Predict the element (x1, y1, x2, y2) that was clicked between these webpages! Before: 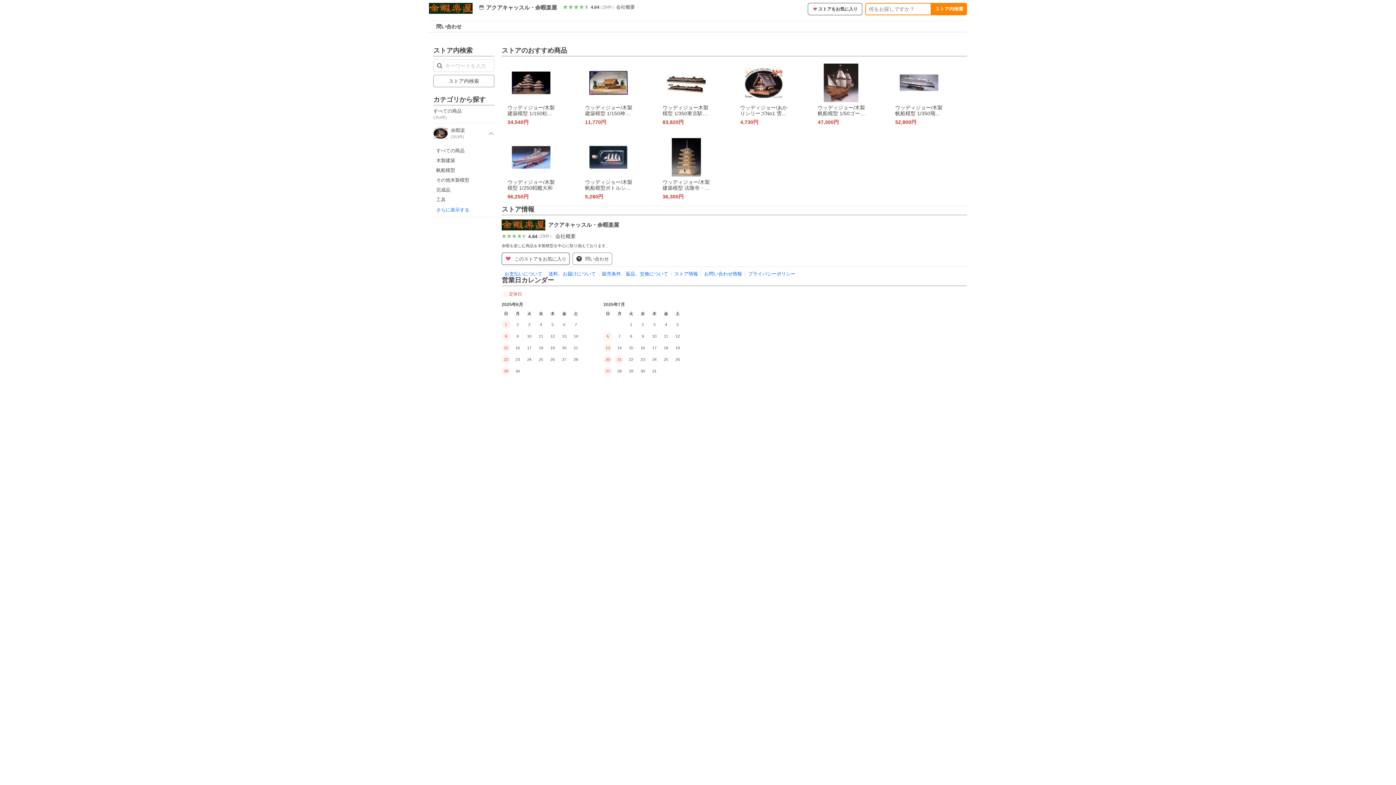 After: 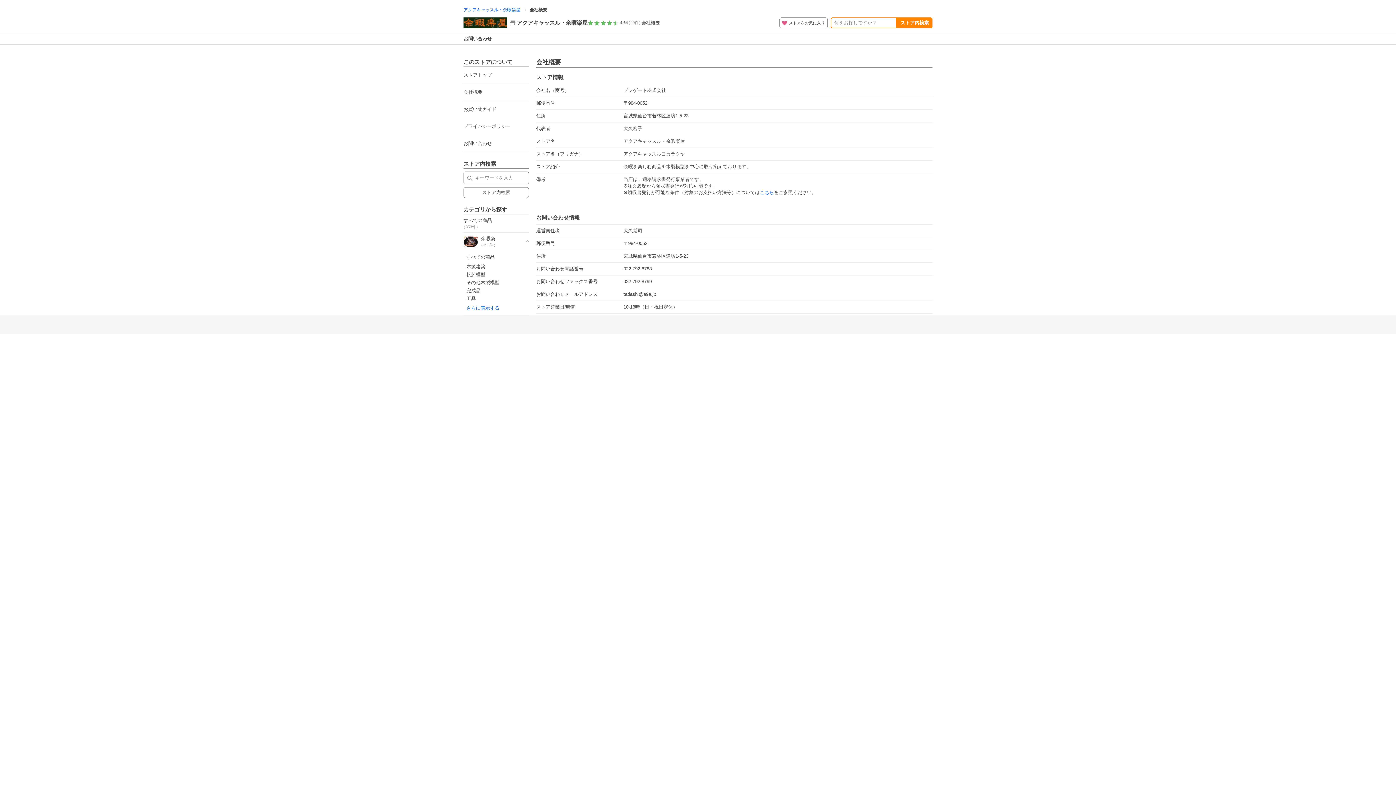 Action: bbox: (704, 271, 742, 276) label: お問い合わせ情報